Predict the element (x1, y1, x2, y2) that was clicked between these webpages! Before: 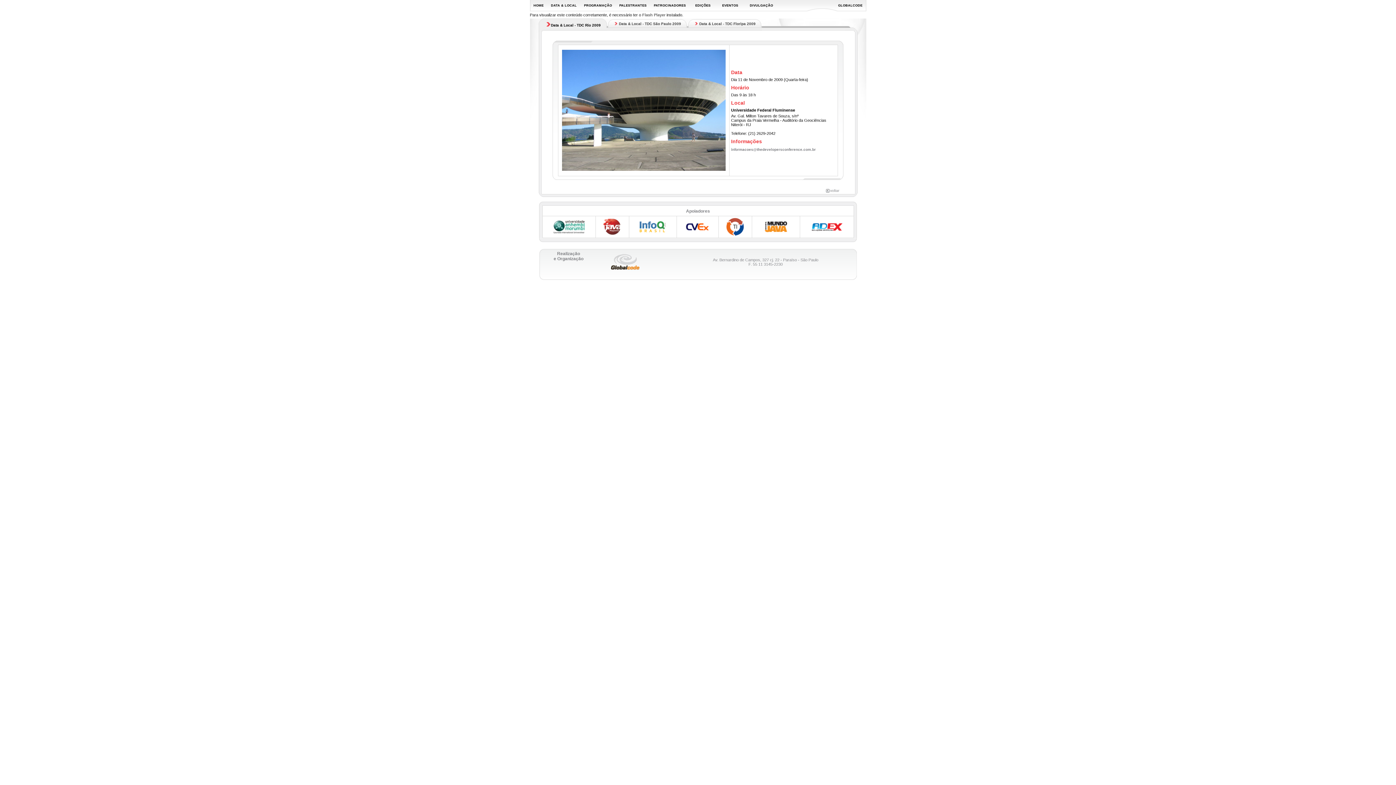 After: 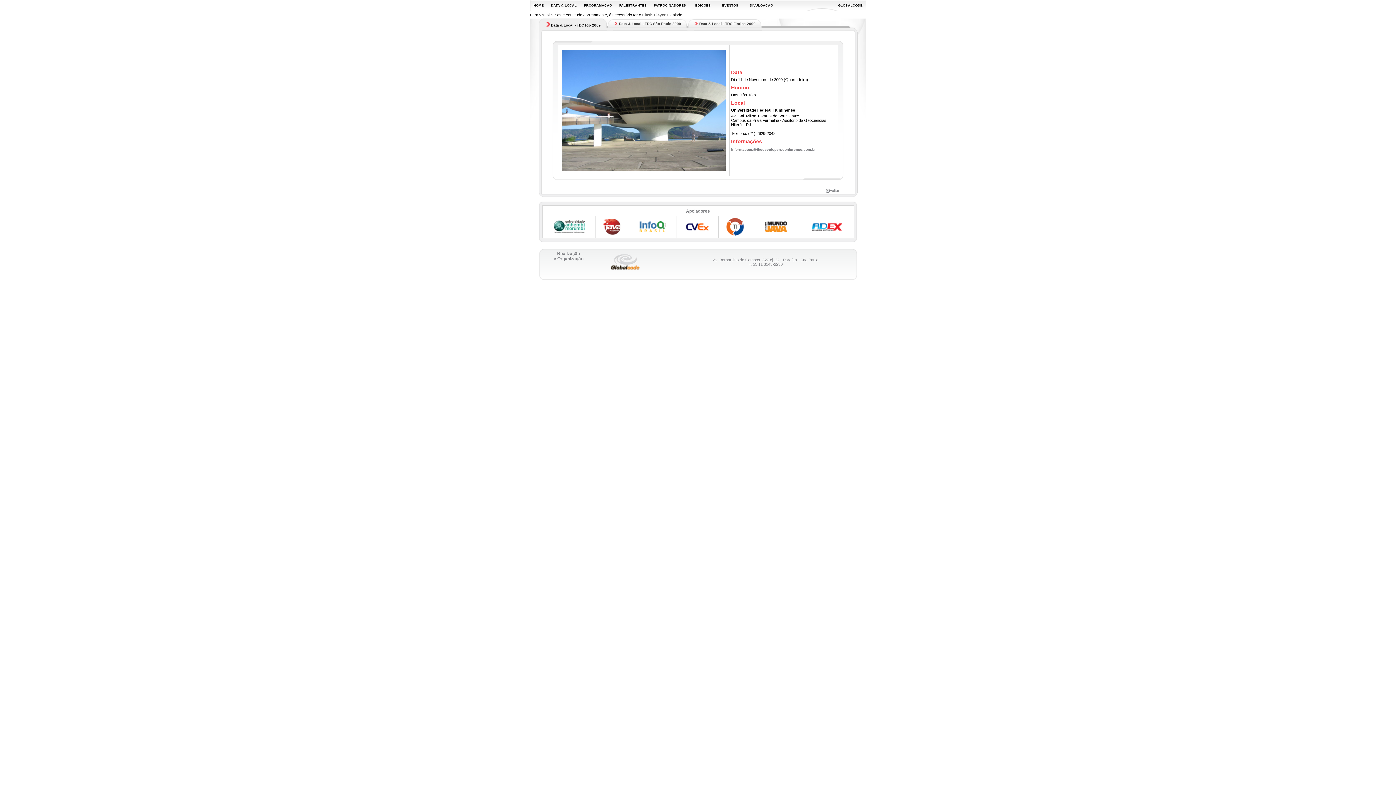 Action: bbox: (604, 270, 646, 275)